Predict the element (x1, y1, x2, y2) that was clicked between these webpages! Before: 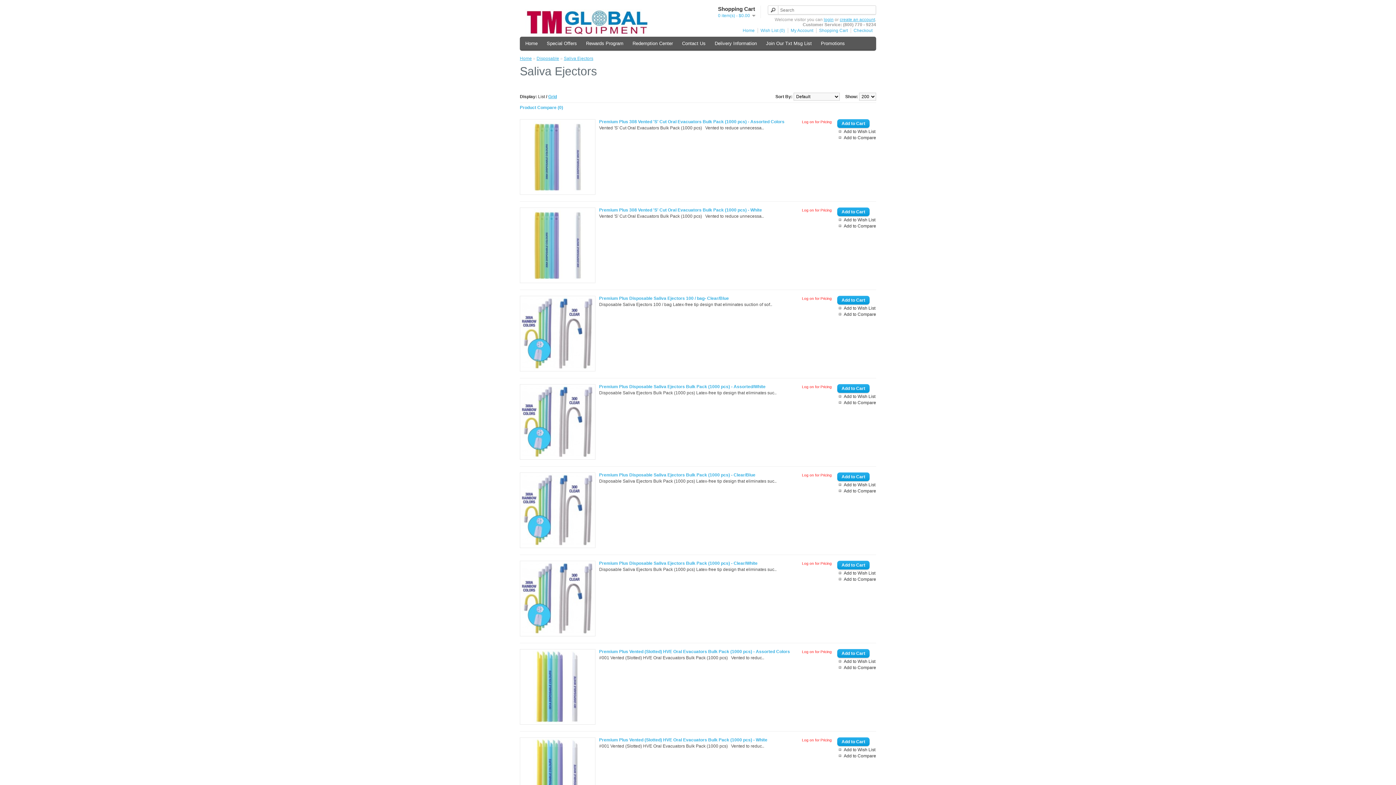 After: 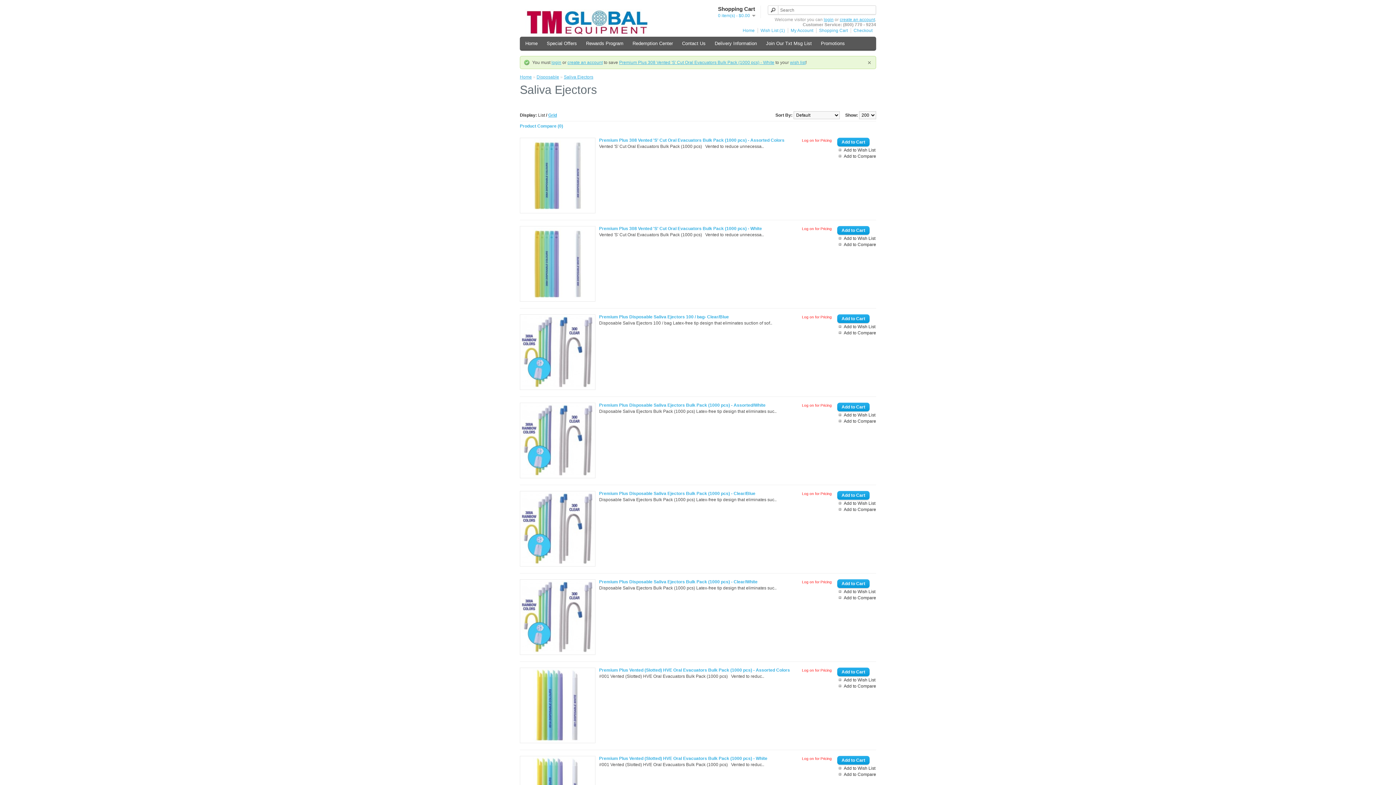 Action: bbox: (837, 217, 876, 222) label: Add to Wish List